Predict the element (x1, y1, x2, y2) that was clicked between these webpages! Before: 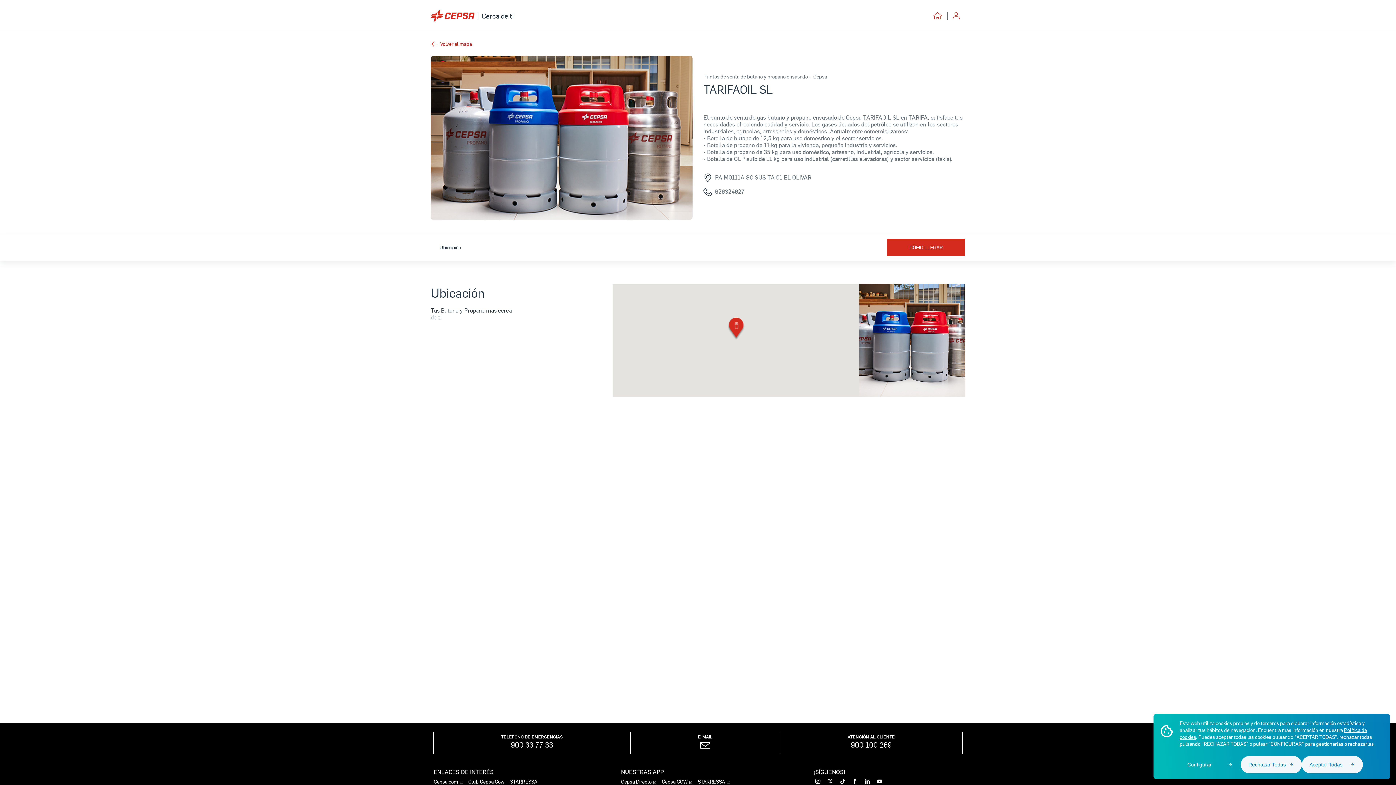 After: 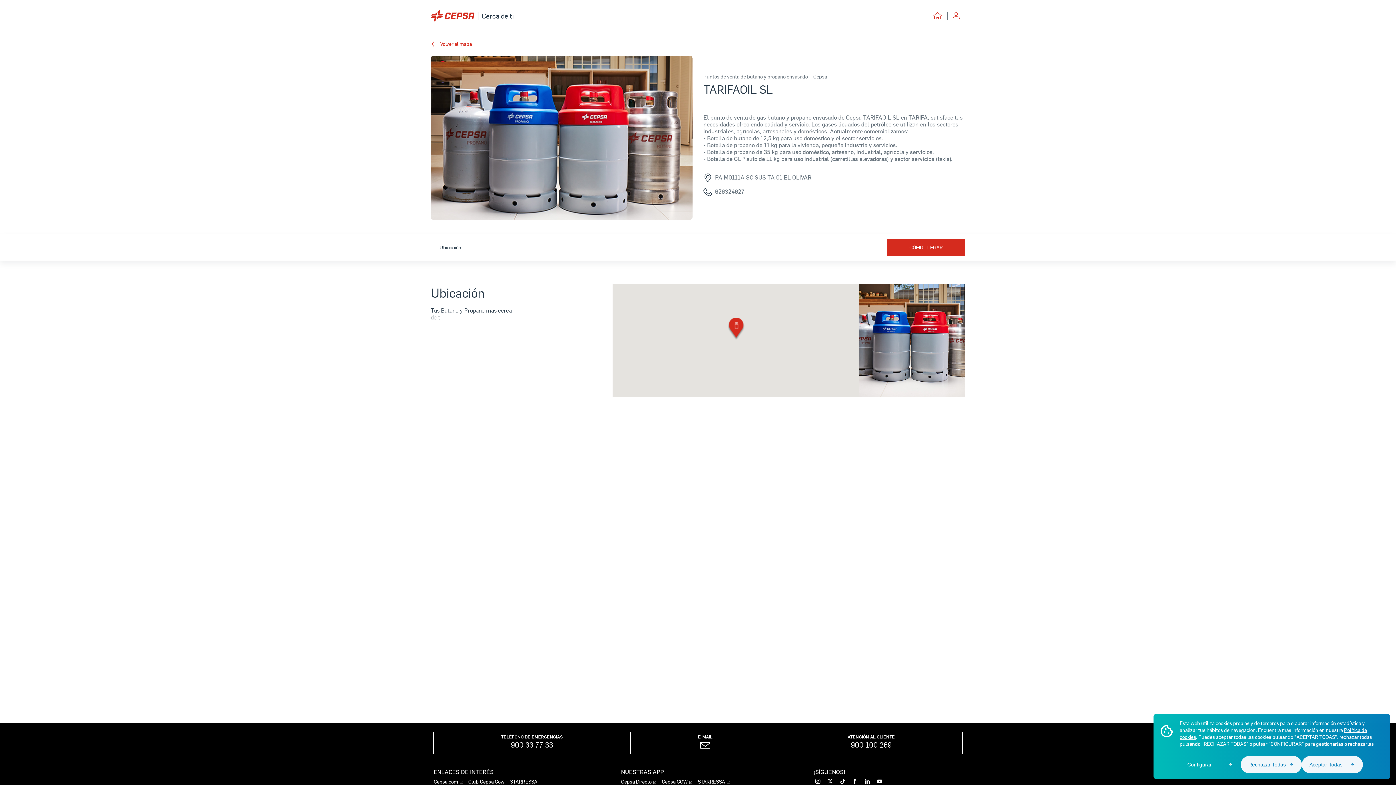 Action: bbox: (850, 779, 857, 784)